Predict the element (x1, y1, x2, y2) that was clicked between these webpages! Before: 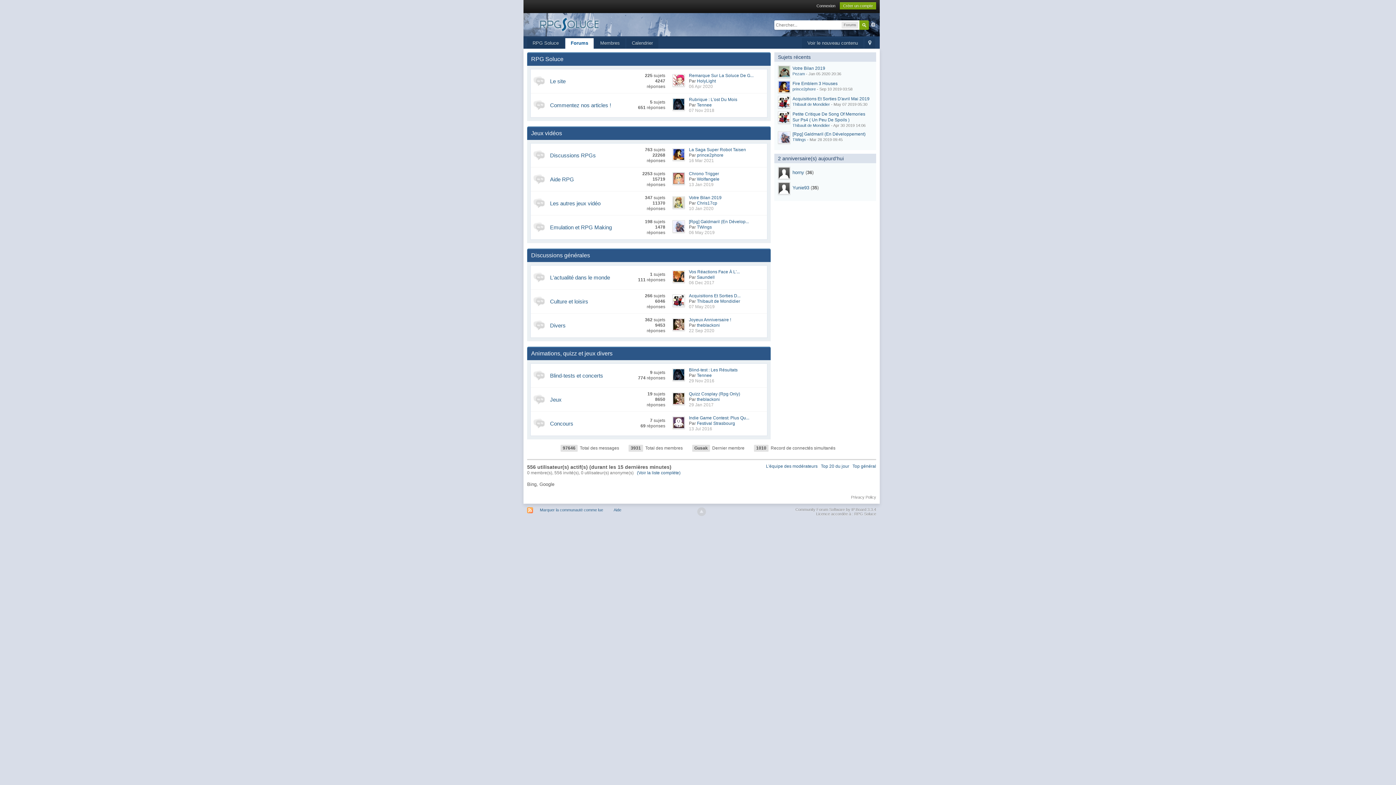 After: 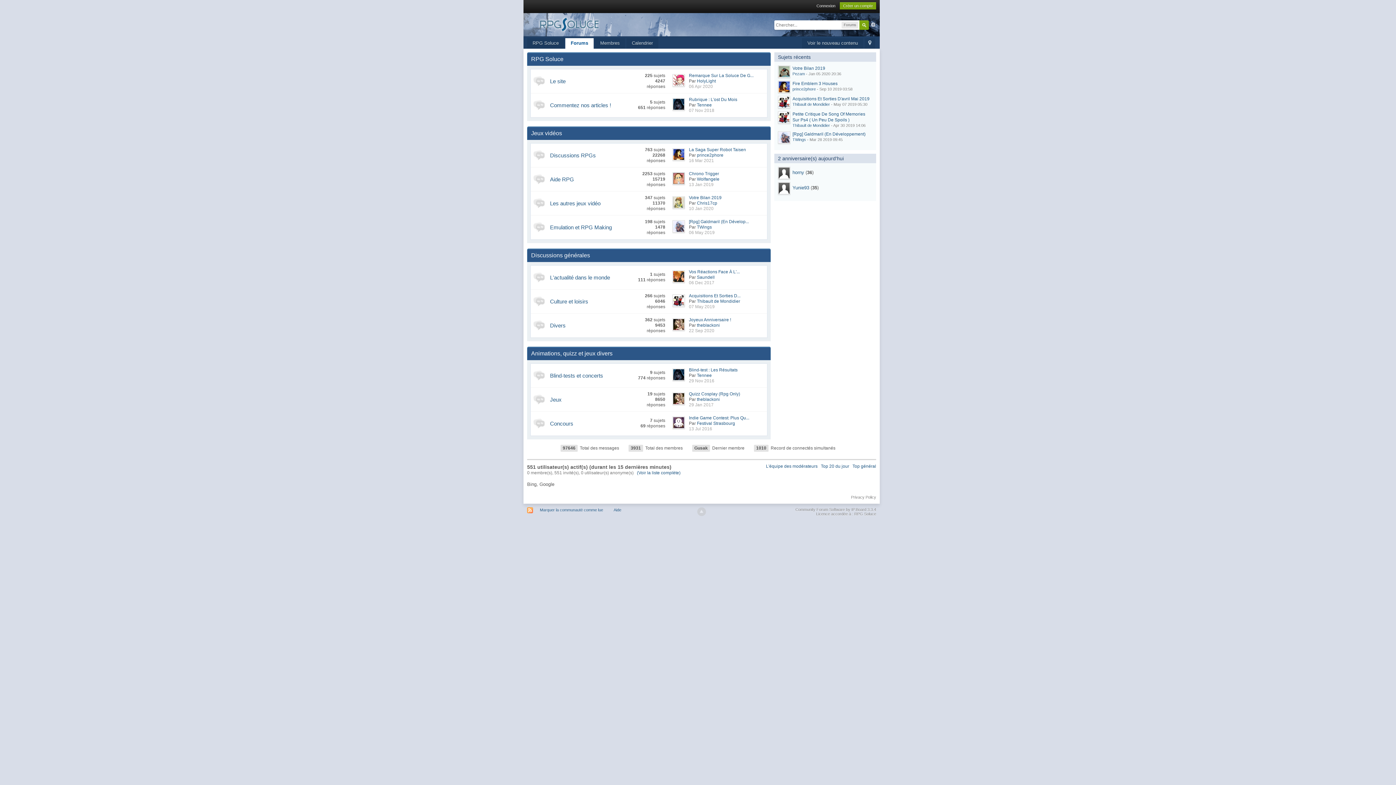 Action: label: Forums bbox: (565, 38, 593, 48)